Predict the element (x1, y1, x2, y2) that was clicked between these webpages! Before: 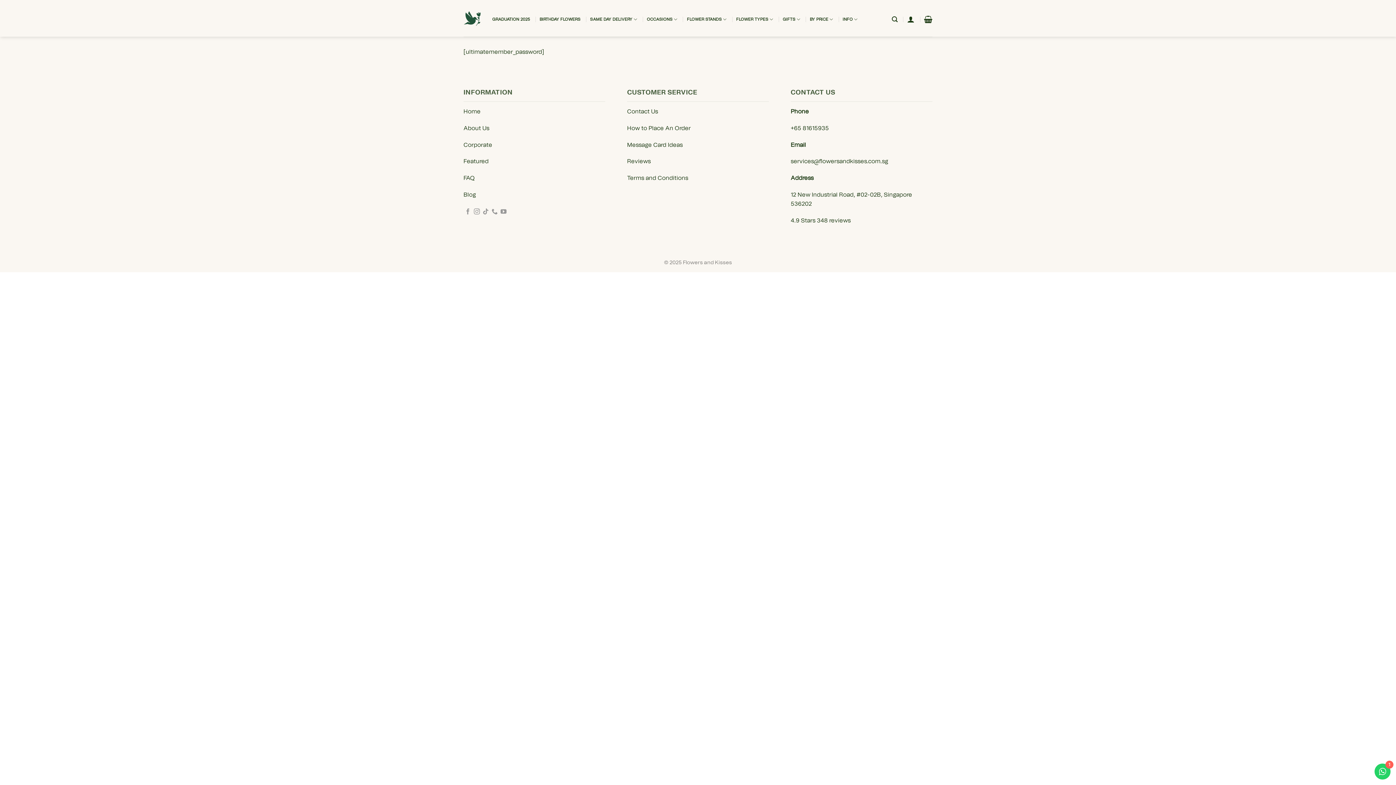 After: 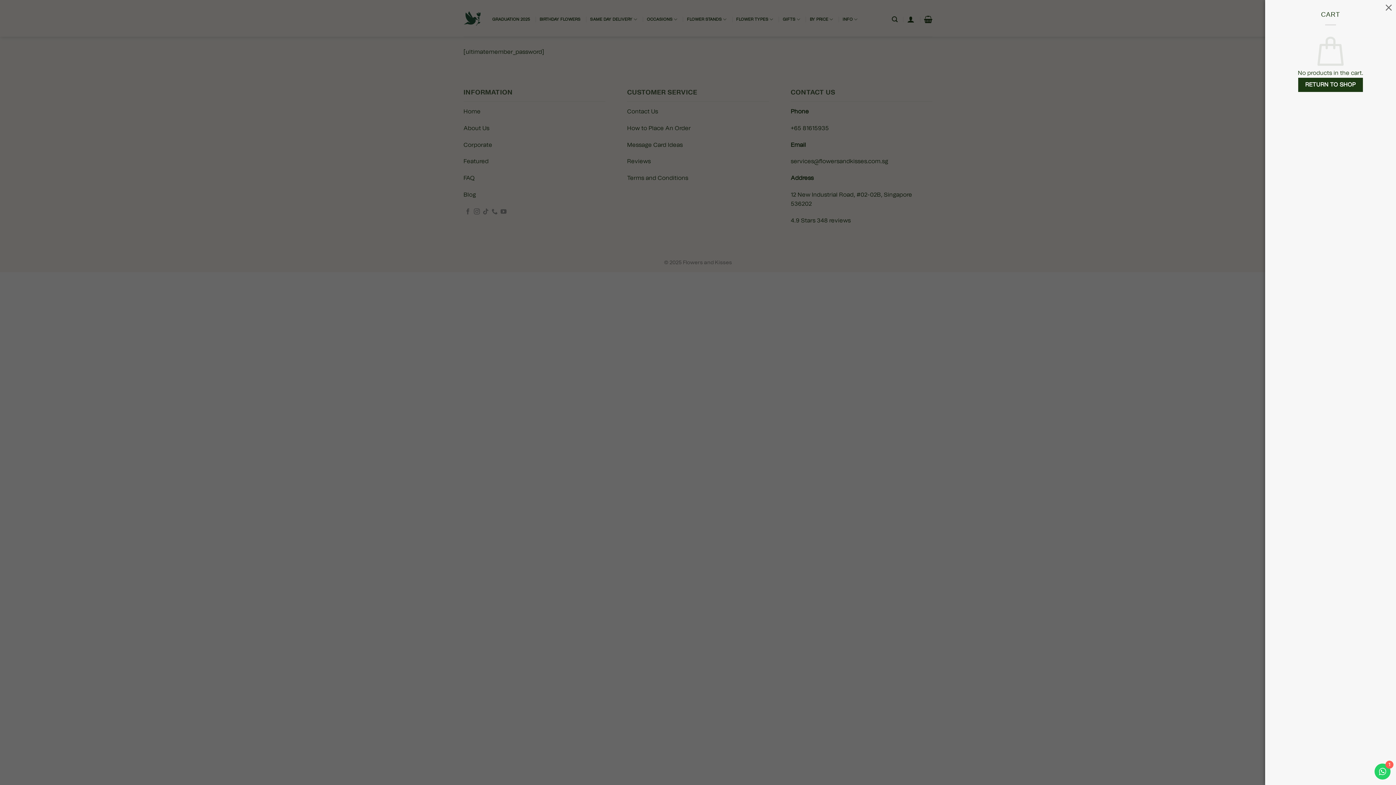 Action: bbox: (924, 11, 932, 27)